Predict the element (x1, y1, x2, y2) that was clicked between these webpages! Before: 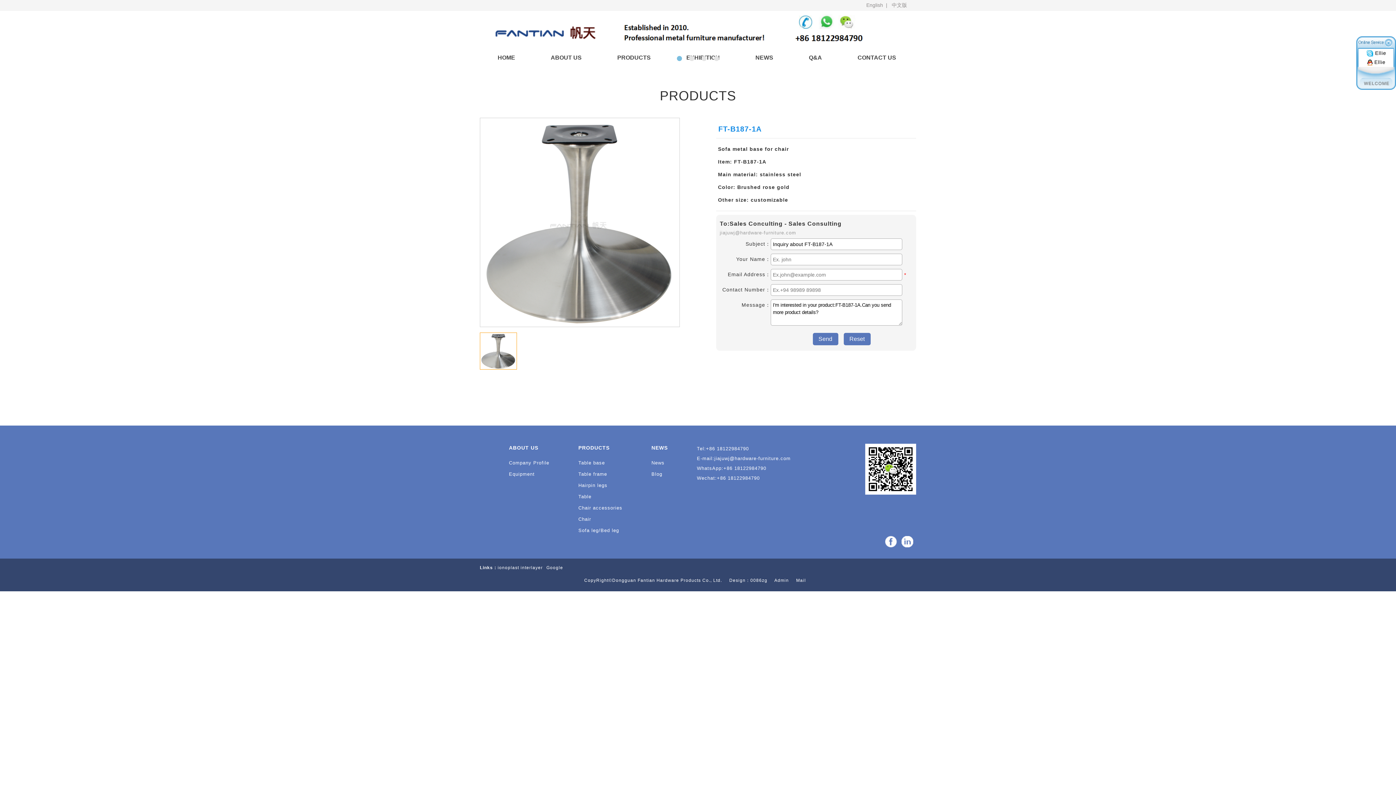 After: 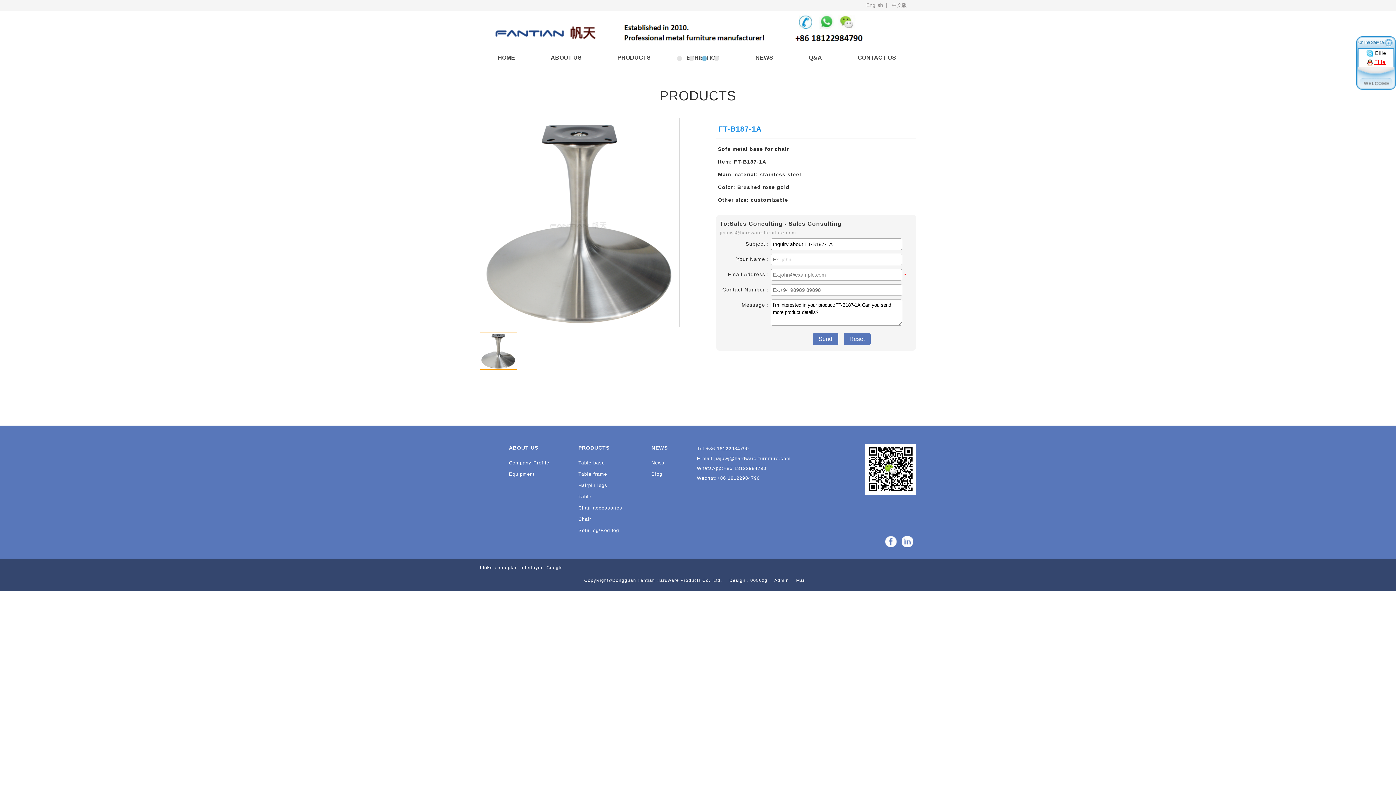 Action: bbox: (1374, 59, 1386, 65) label: Ellie